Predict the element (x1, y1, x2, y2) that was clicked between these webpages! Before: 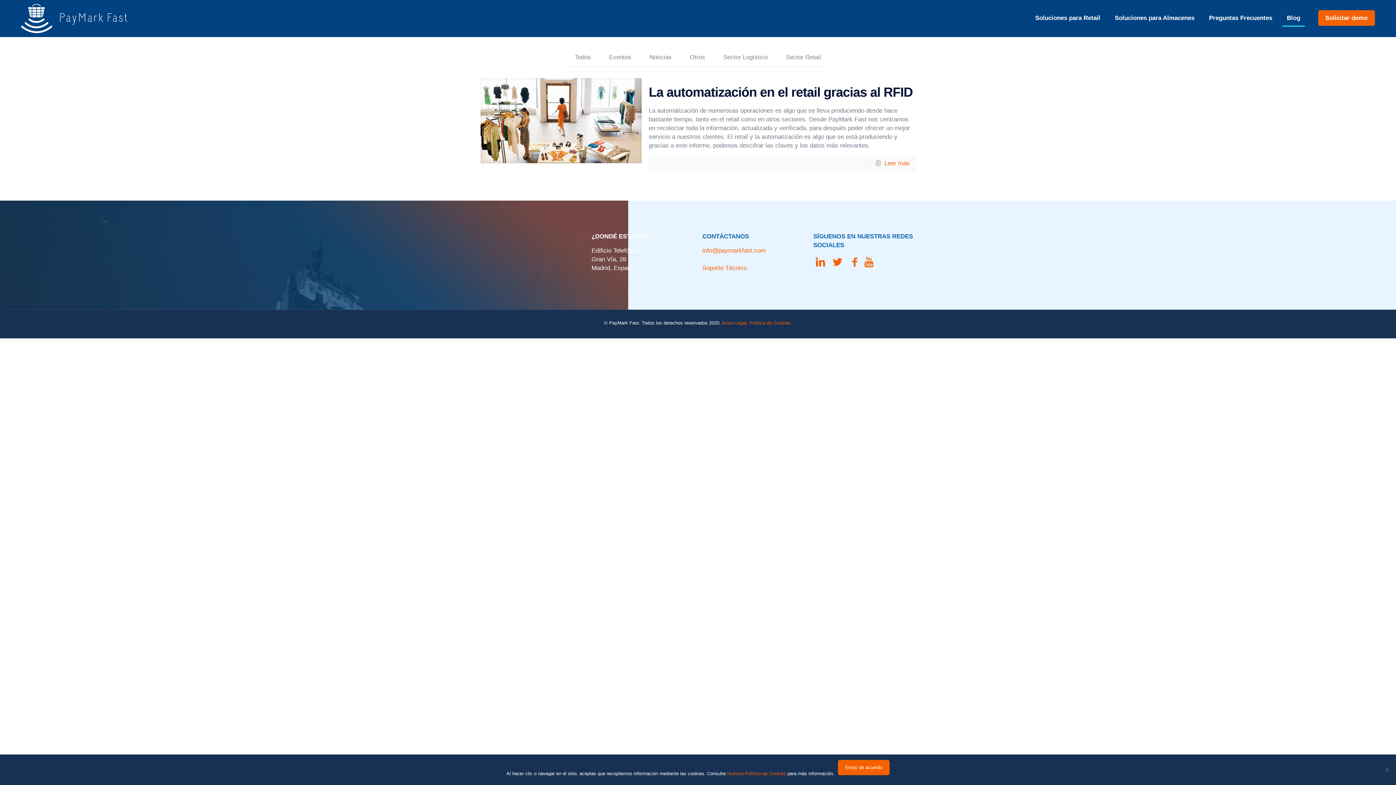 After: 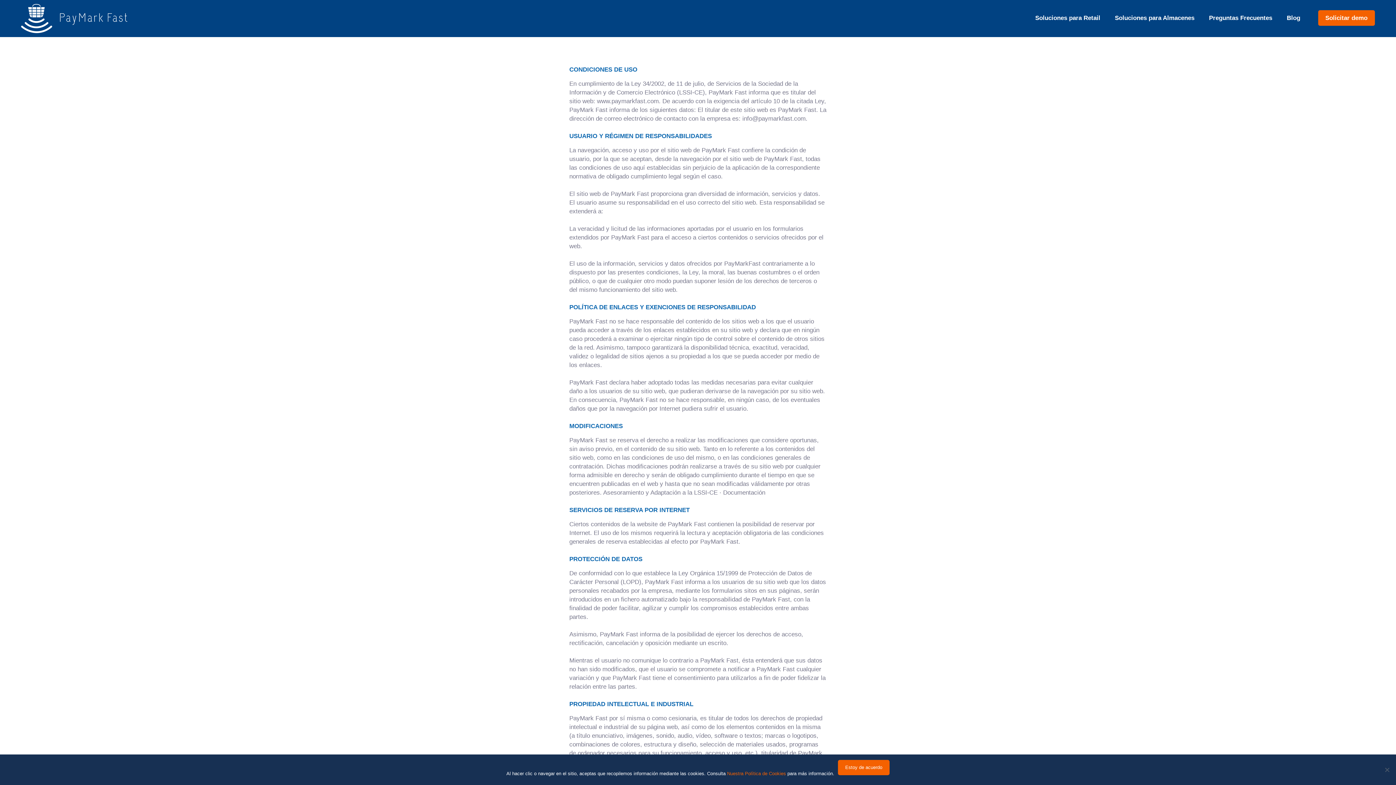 Action: bbox: (721, 320, 748, 325) label: Aviso Legal.